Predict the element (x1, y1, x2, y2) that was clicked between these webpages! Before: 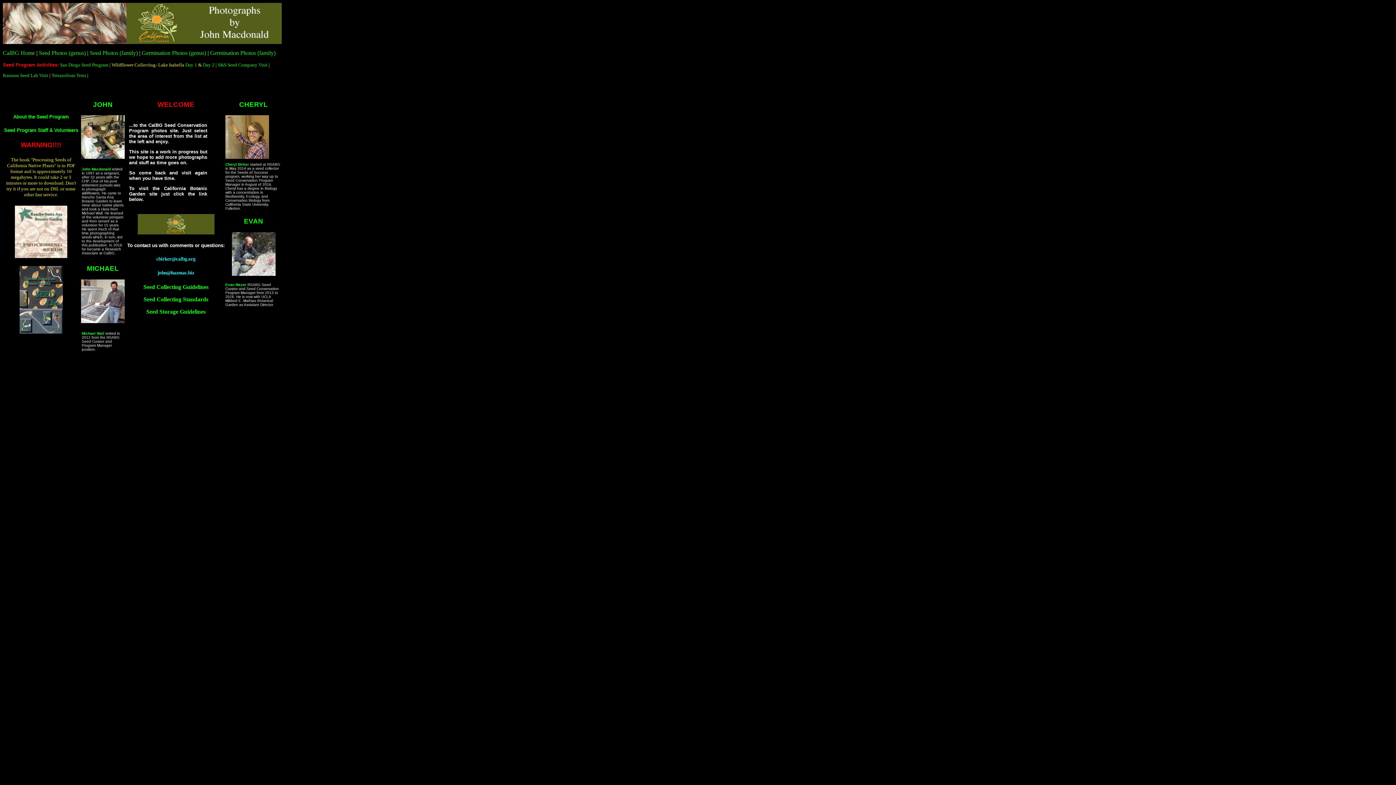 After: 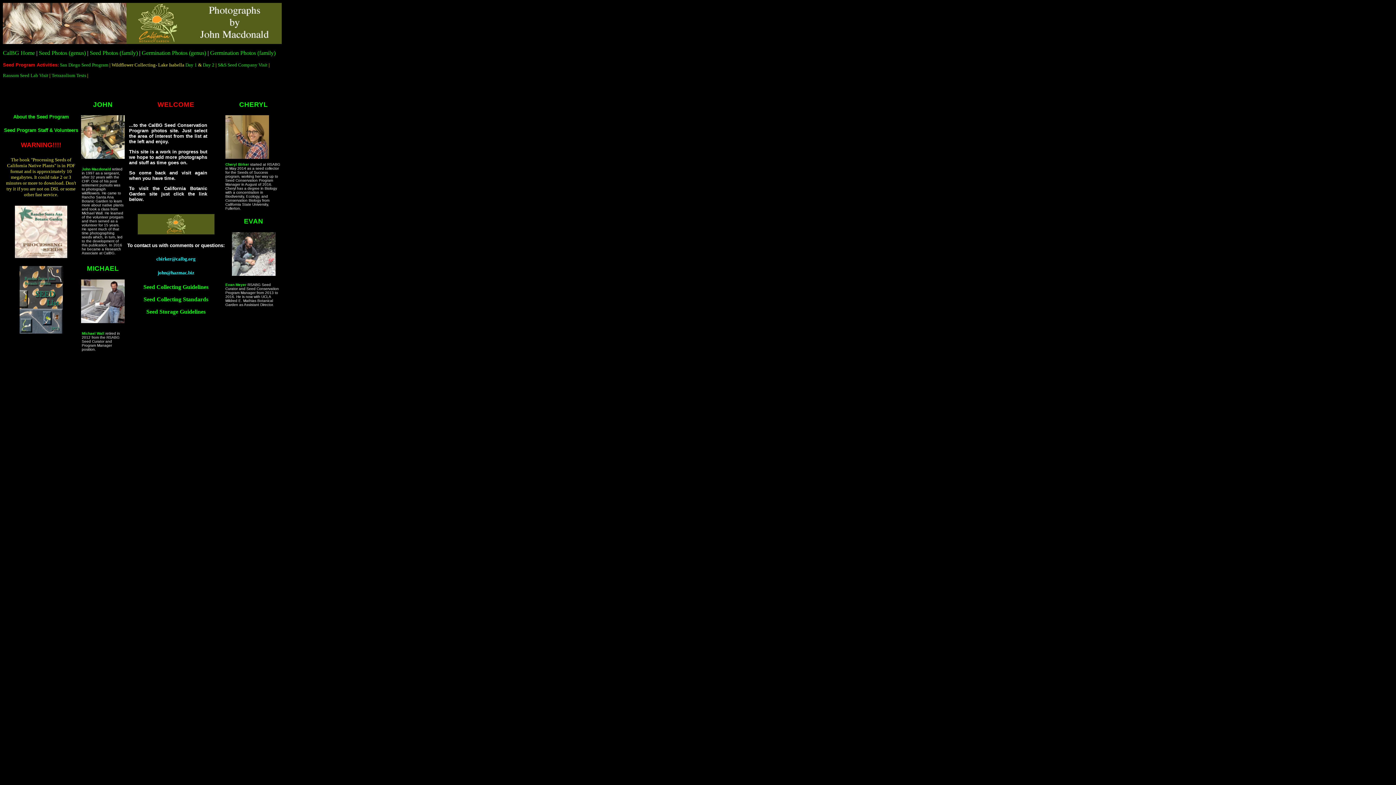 Action: bbox: (146, 308, 205, 314) label: Seed Storage Guidelines